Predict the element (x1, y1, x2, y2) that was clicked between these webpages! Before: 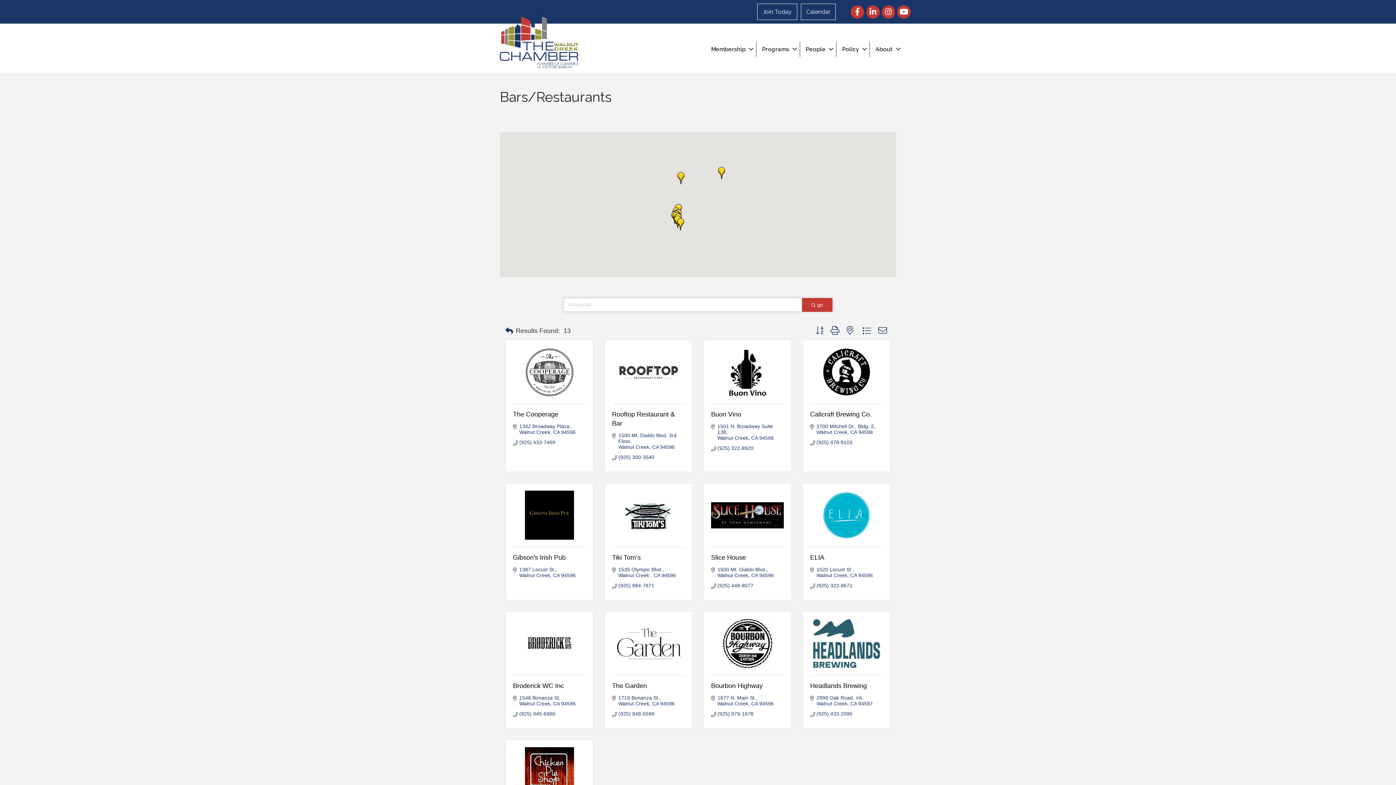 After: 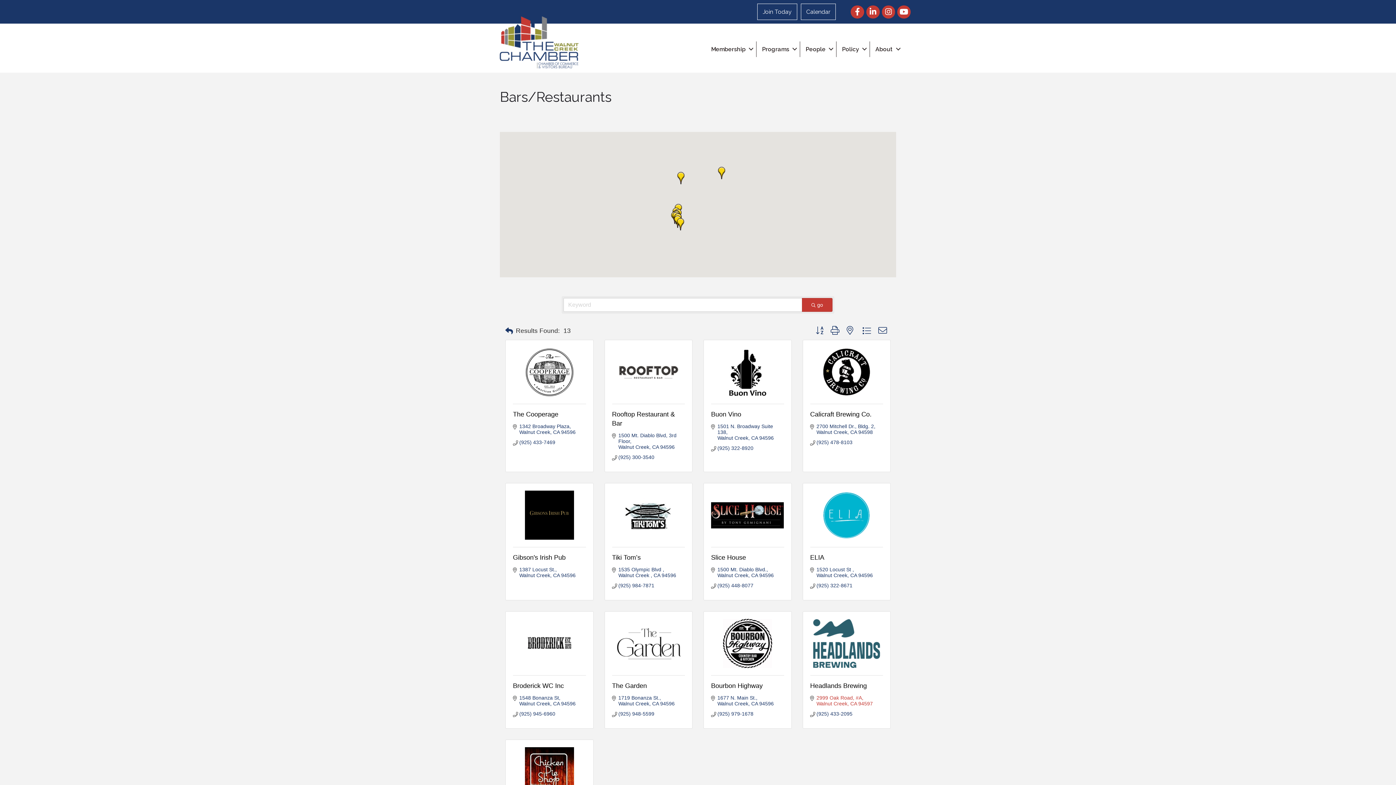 Action: label: 2999 Oak Road, #A
Walnut Creek CA 94597 bbox: (816, 695, 873, 707)